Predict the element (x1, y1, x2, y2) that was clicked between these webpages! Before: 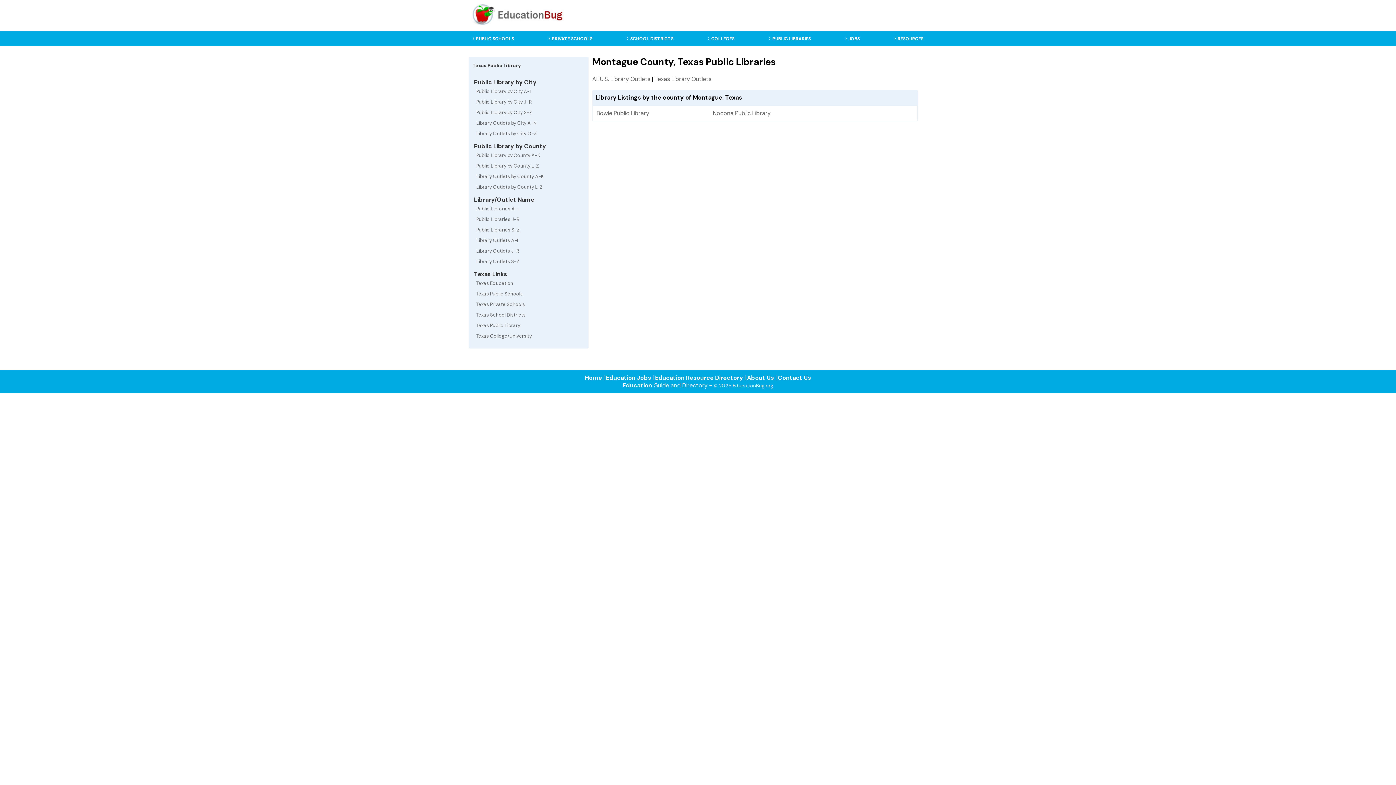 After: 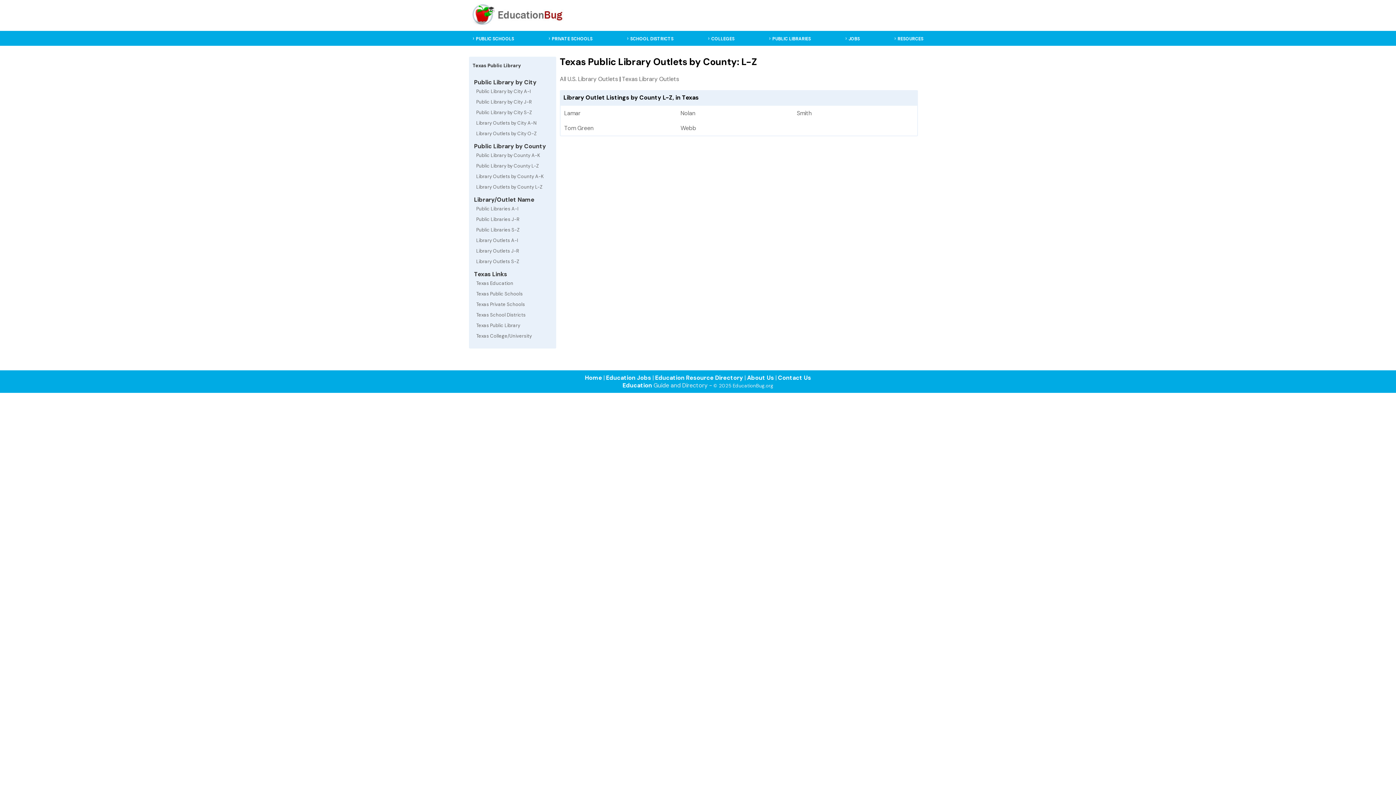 Action: bbox: (472, 181, 585, 192) label: Library Outlets by County L-Z